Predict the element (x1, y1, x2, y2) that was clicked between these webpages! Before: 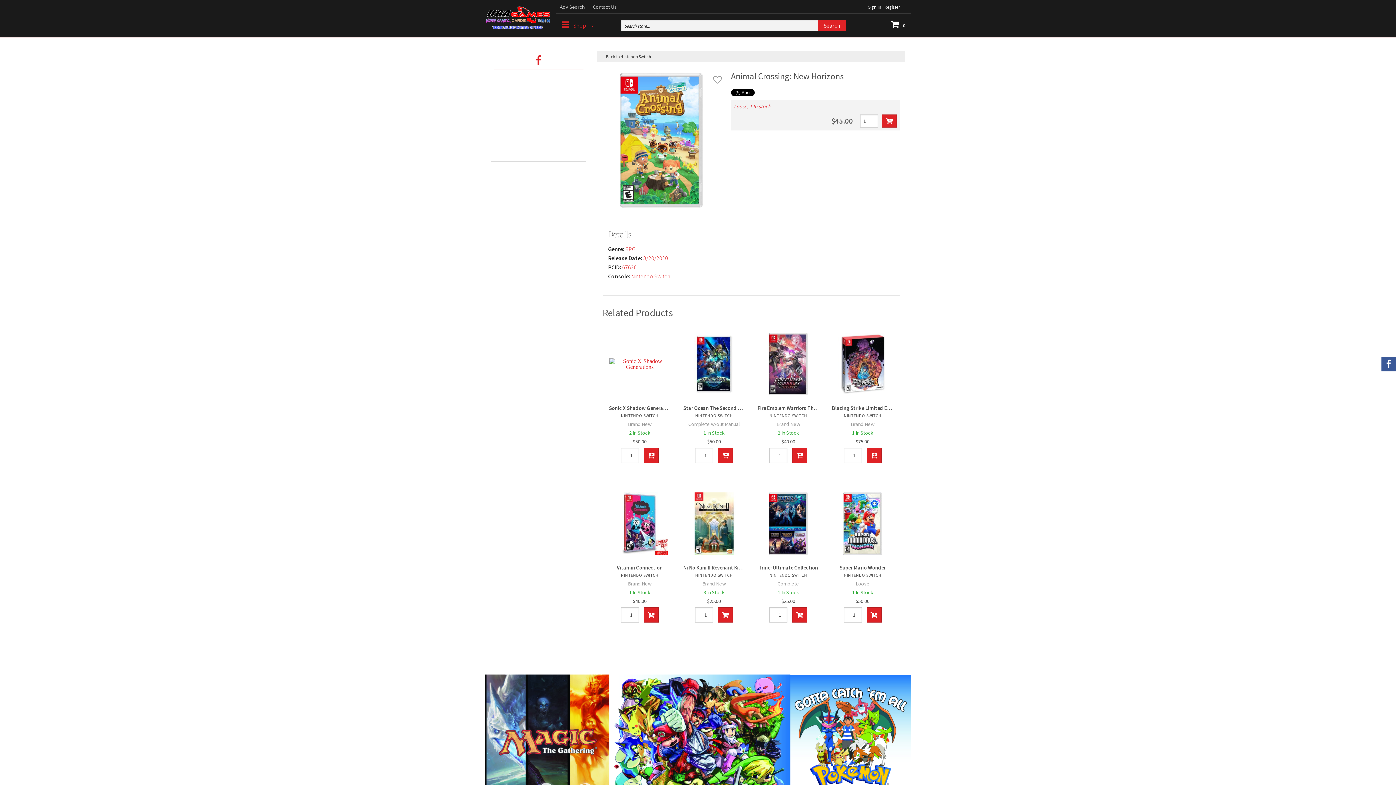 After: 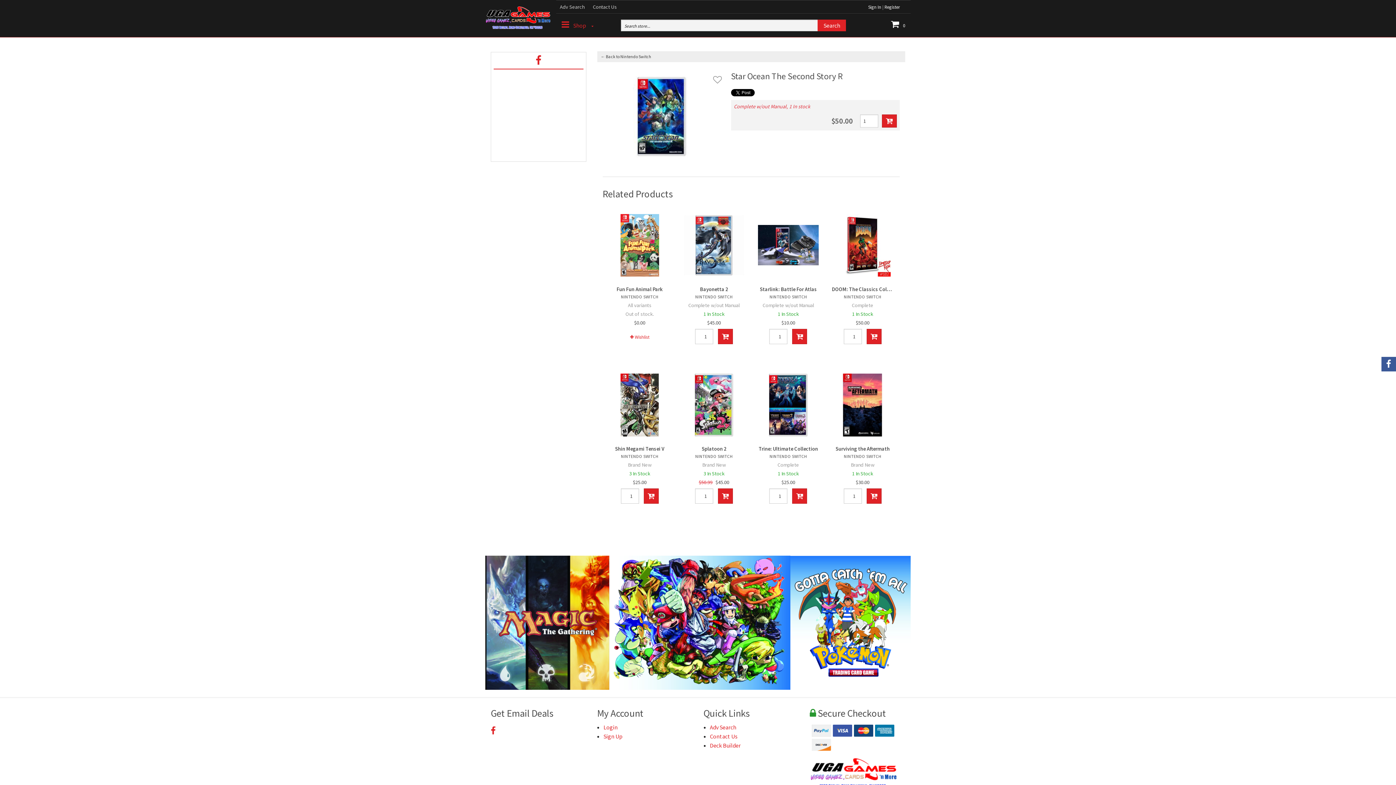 Action: label: Star Ocean The Second Story R bbox: (681, 403, 746, 412)